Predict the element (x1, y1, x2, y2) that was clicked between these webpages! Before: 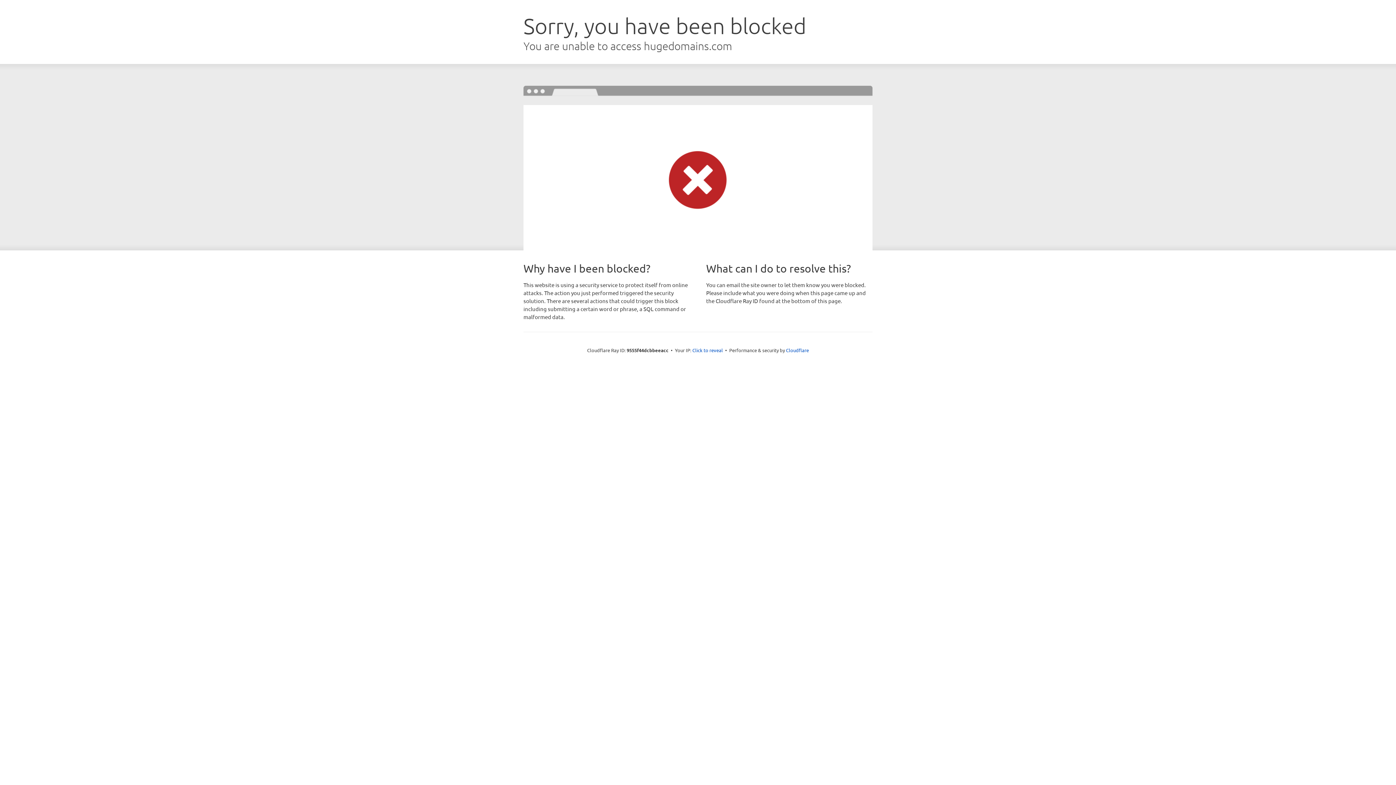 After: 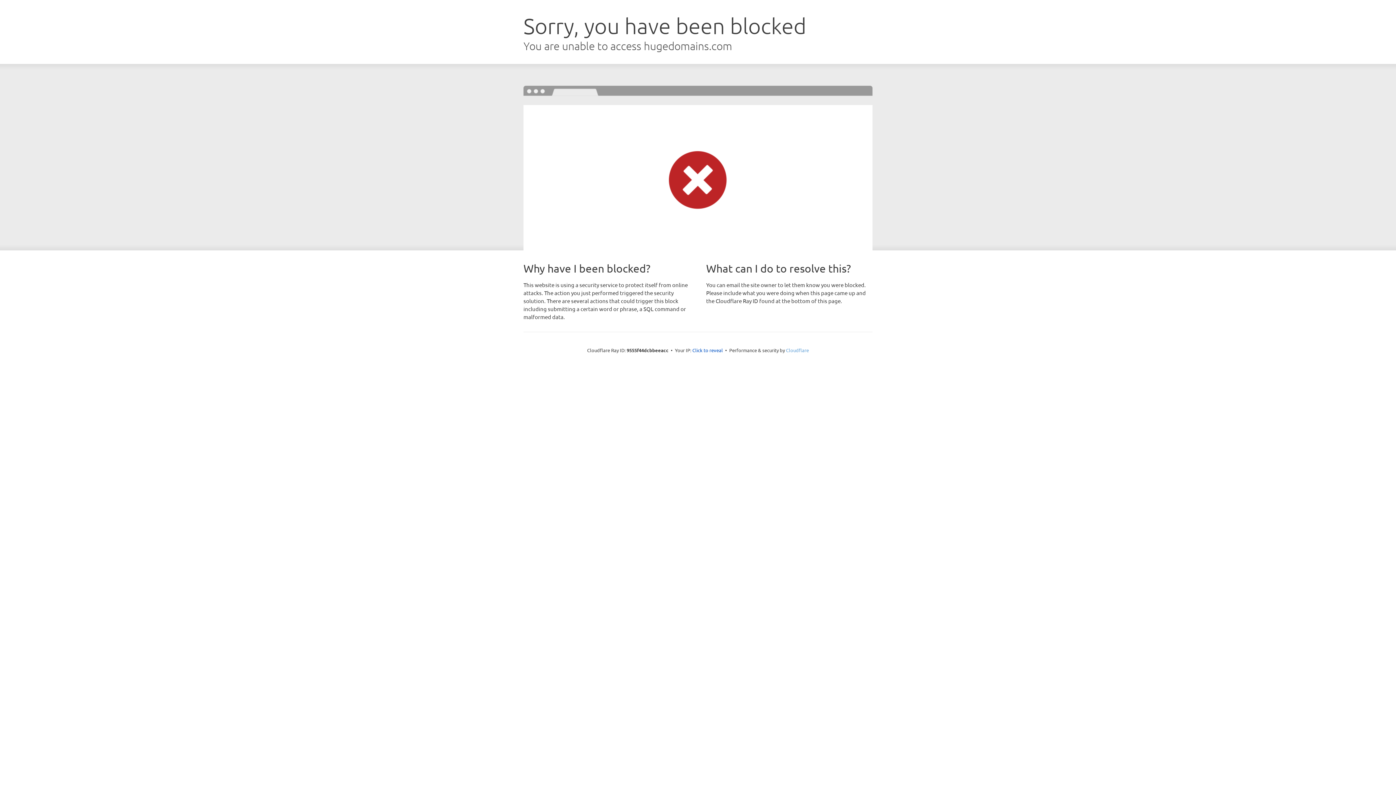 Action: bbox: (786, 347, 809, 353) label: Cloudflare